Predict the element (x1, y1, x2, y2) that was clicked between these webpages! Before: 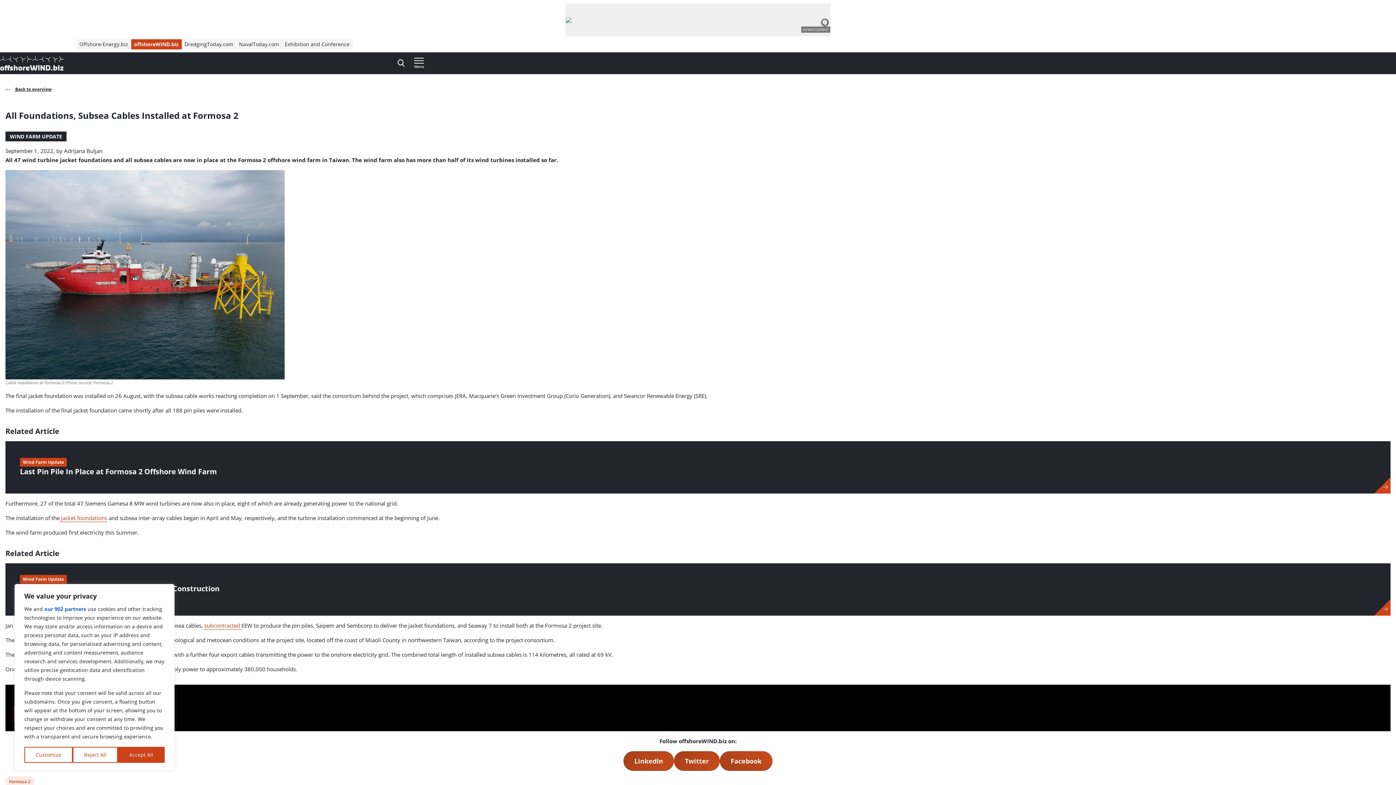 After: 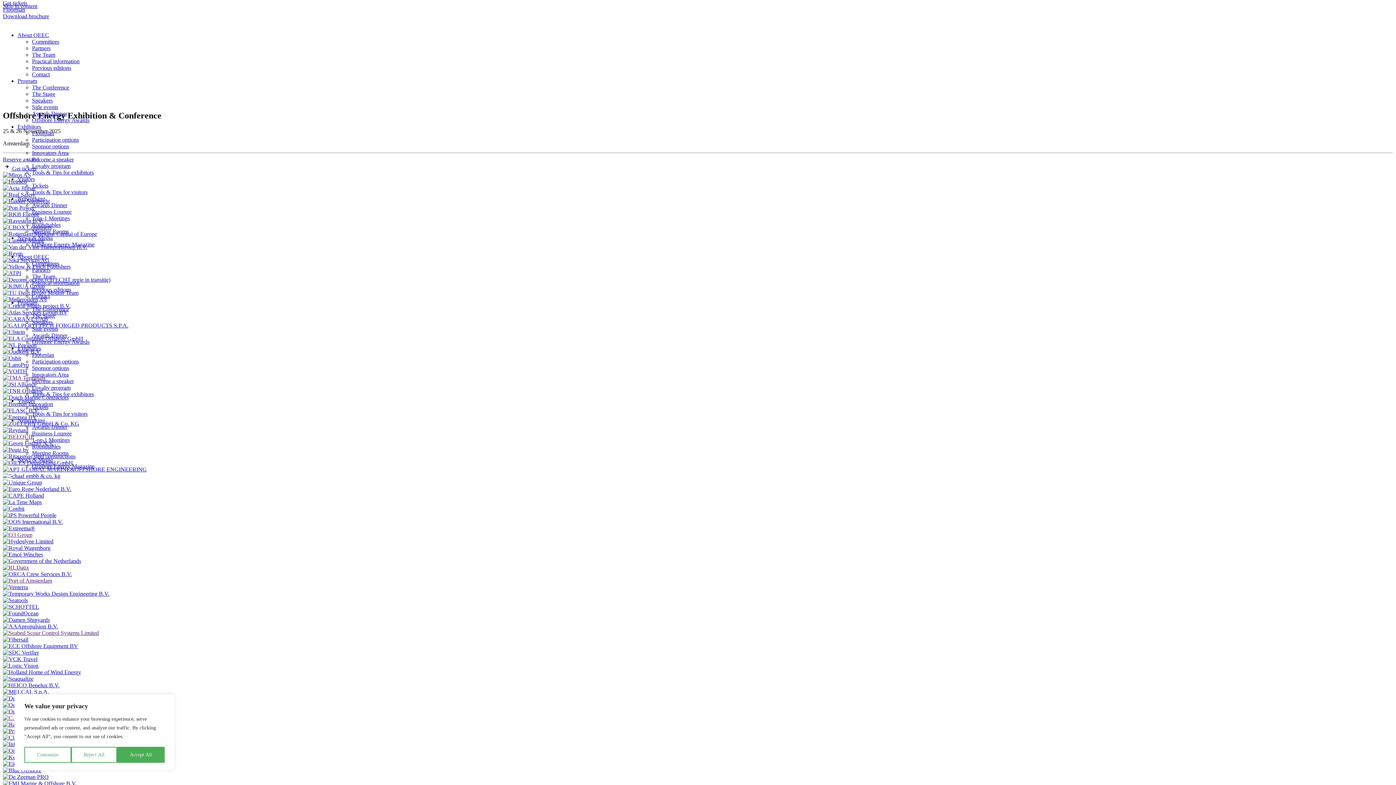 Action: bbox: (282, 39, 352, 49) label: Exhibition and Conference